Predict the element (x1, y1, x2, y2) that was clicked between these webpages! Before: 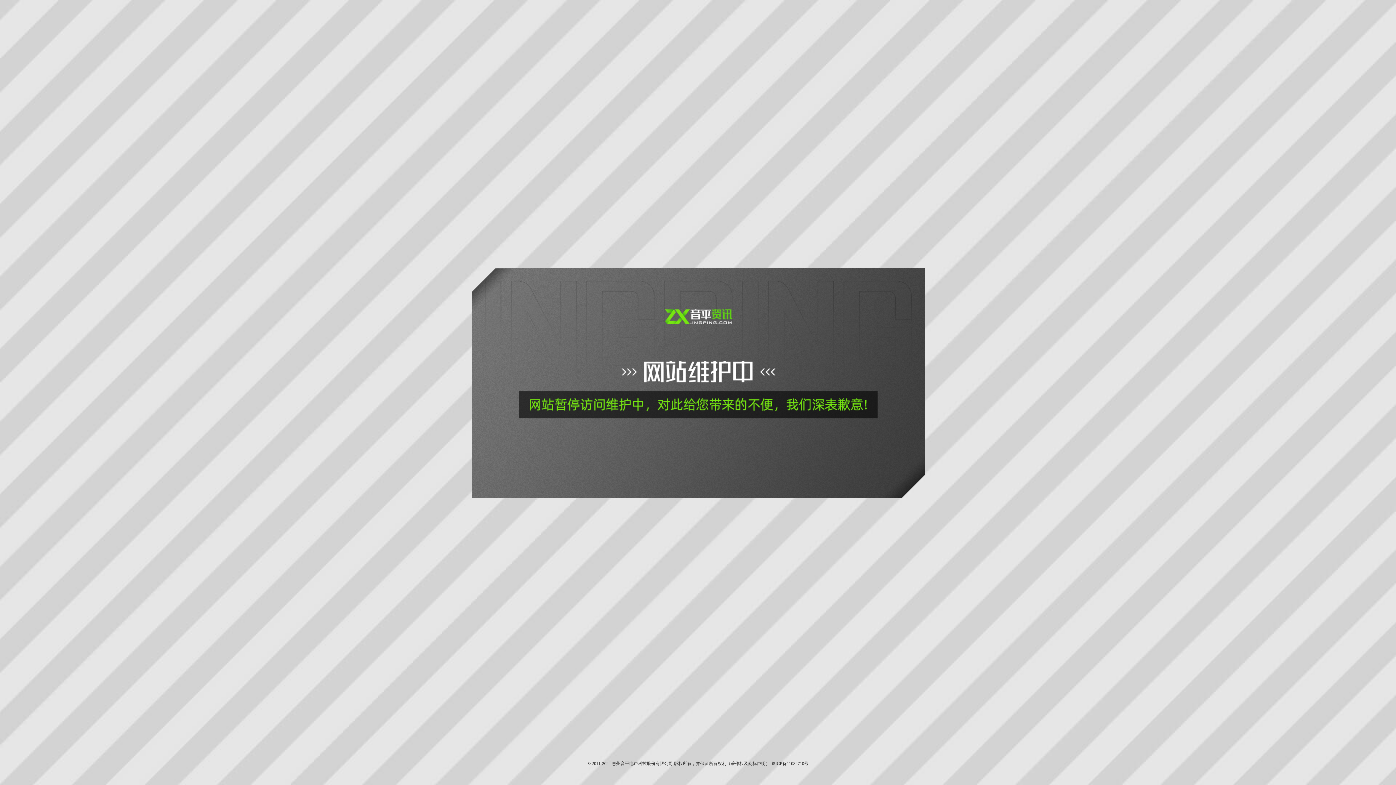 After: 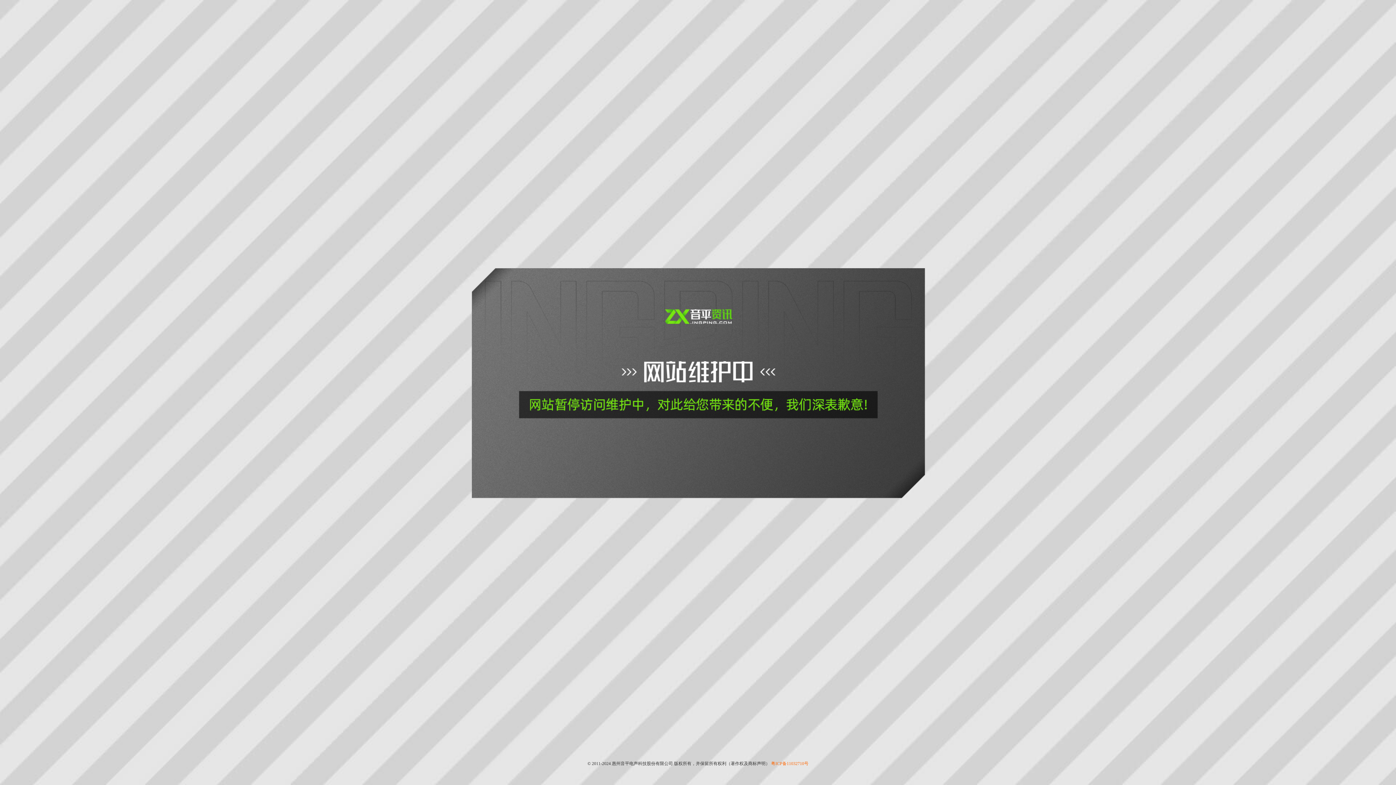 Action: label: 粤ICP备11032710号 bbox: (771, 761, 808, 766)